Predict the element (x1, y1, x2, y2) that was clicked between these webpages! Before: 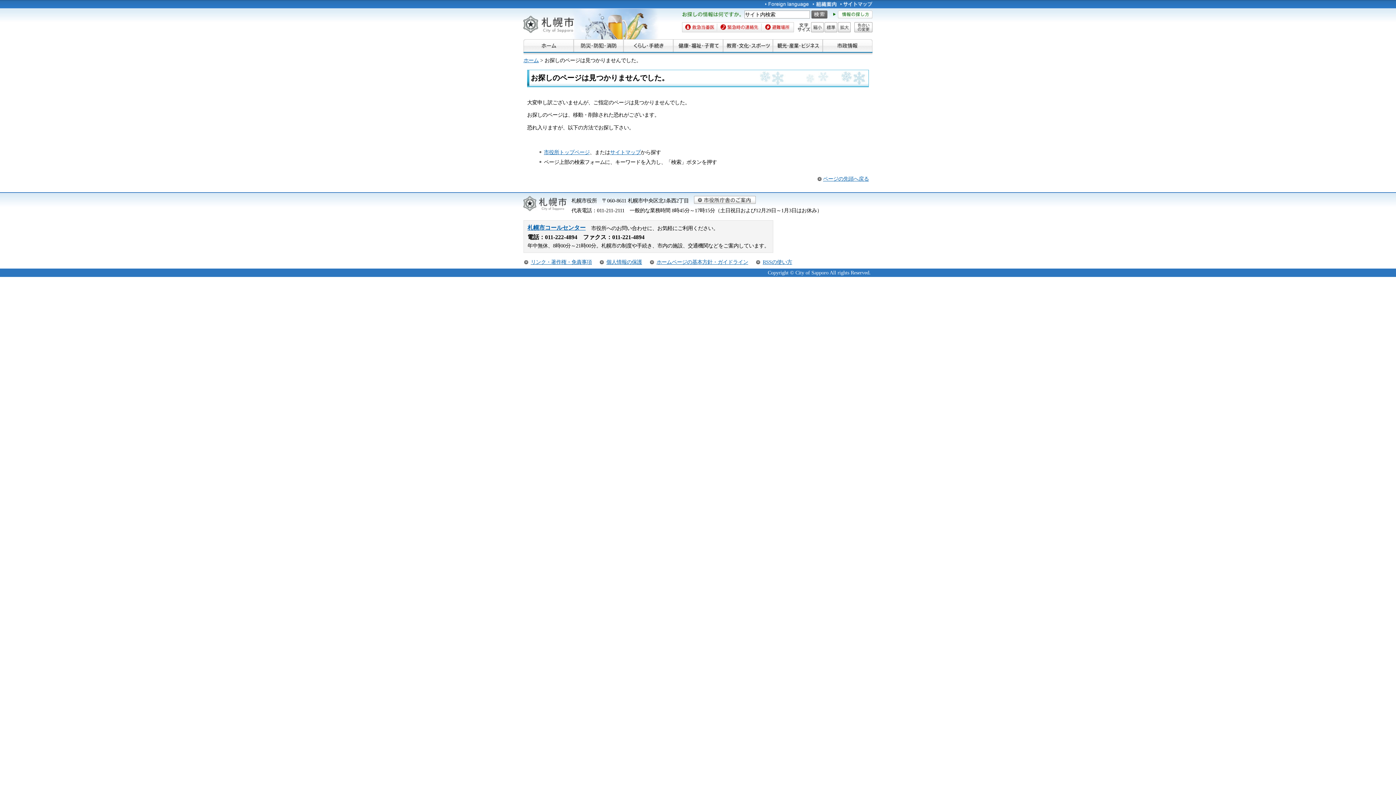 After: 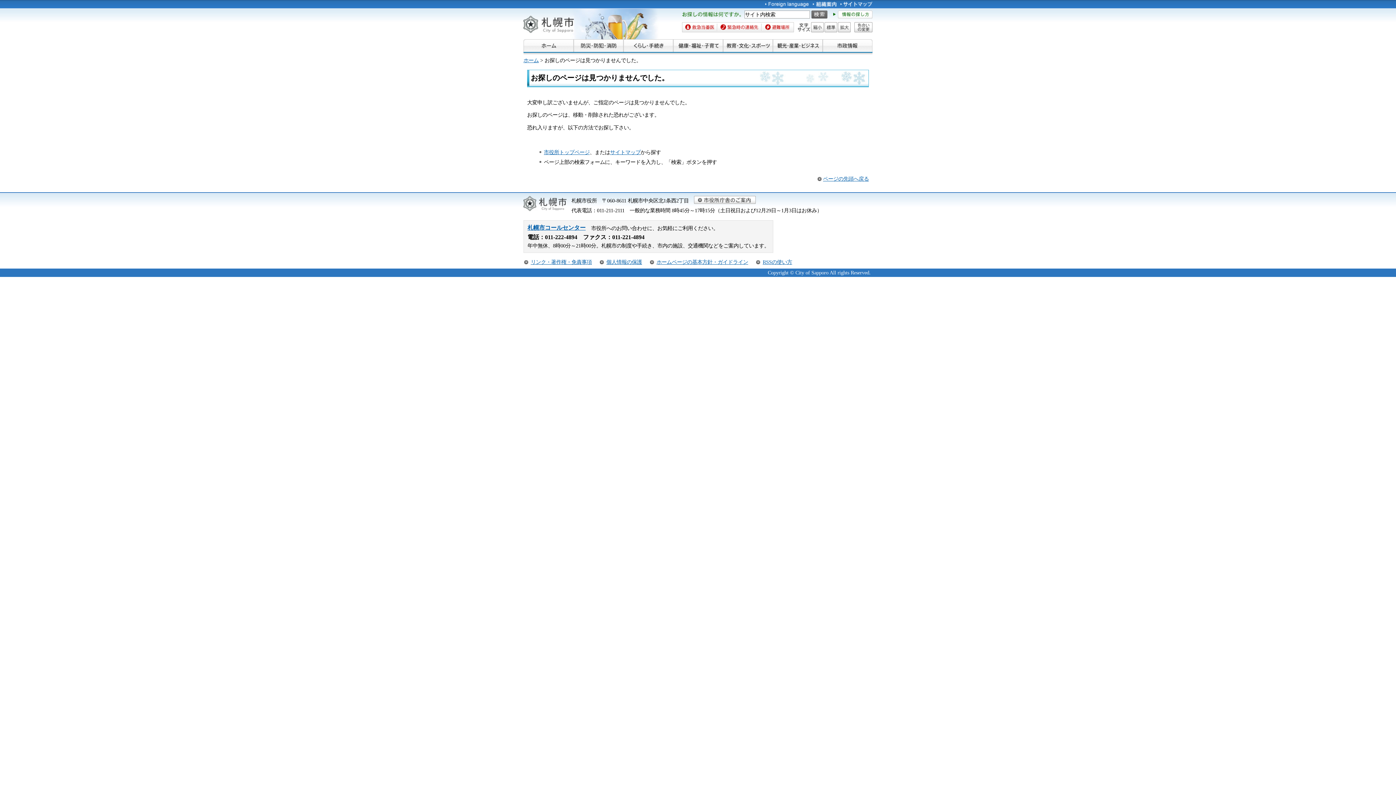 Action: bbox: (817, 175, 869, 181) label: ページの先頭へ戻る